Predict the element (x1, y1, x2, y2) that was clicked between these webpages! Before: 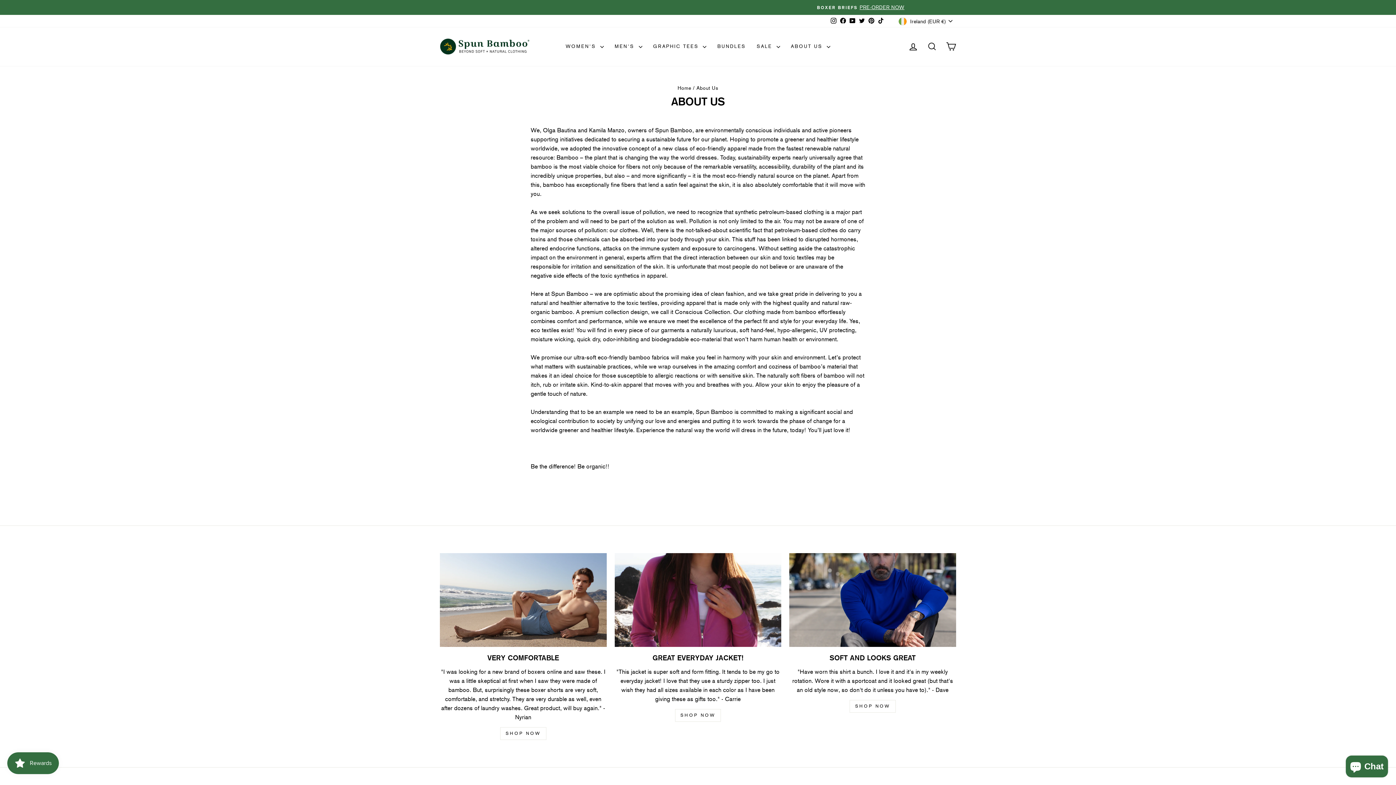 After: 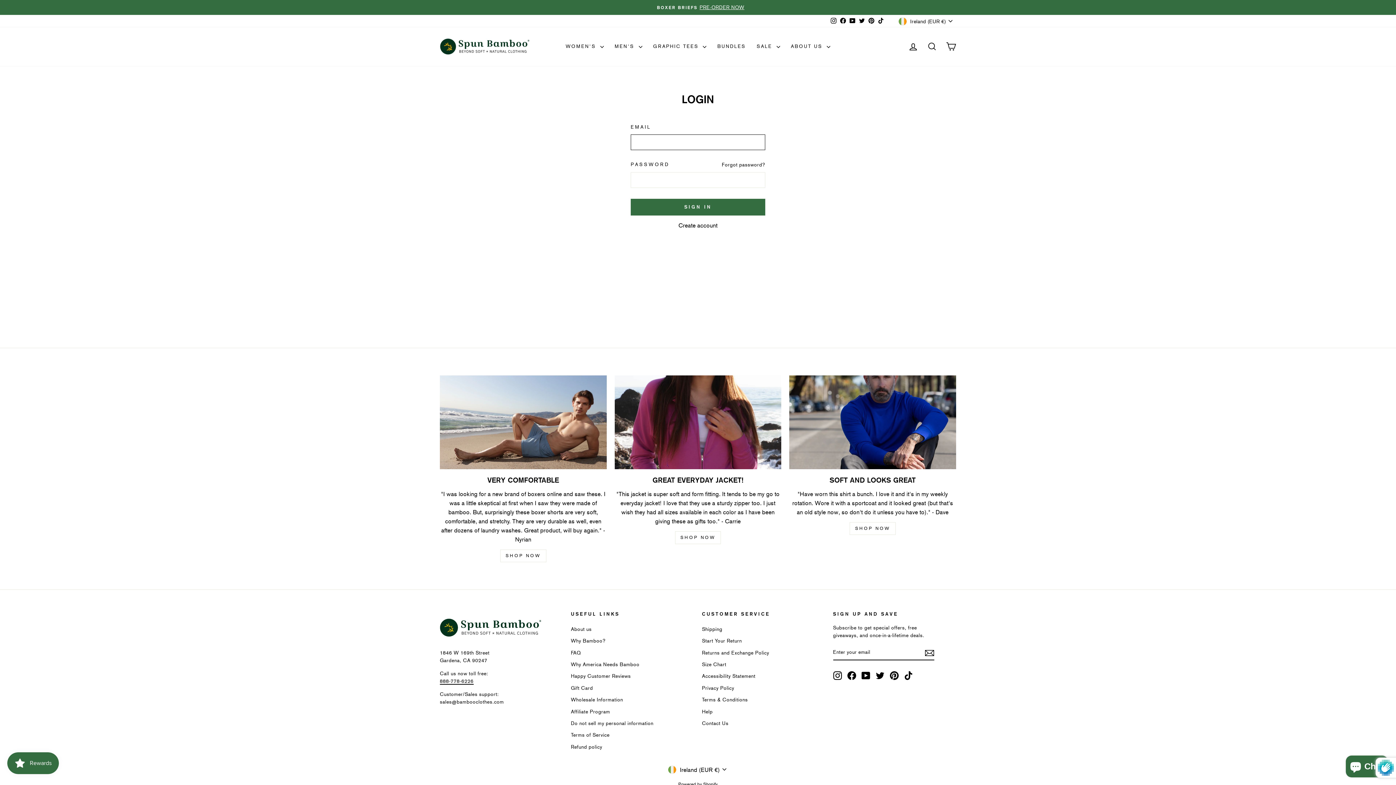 Action: label: LOG IN bbox: (904, 38, 922, 54)